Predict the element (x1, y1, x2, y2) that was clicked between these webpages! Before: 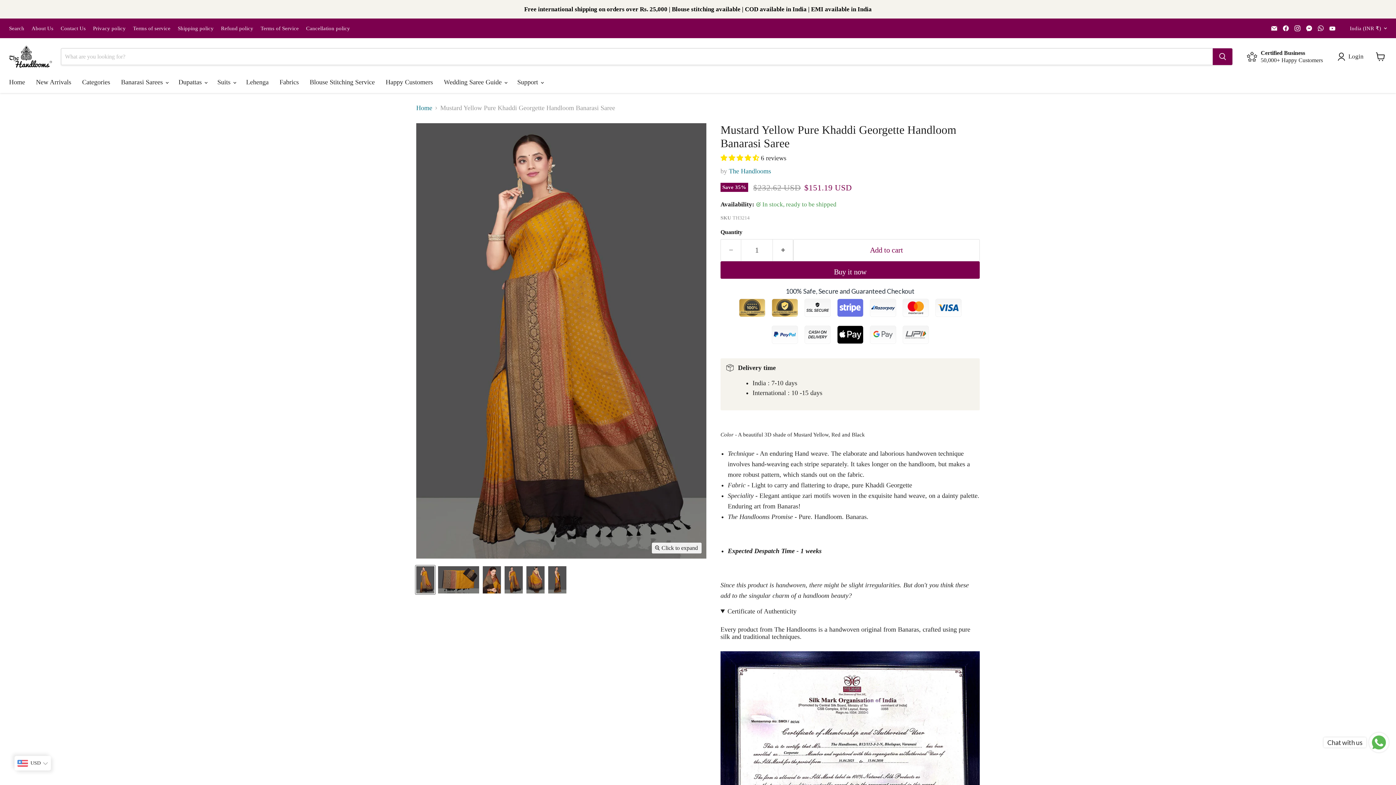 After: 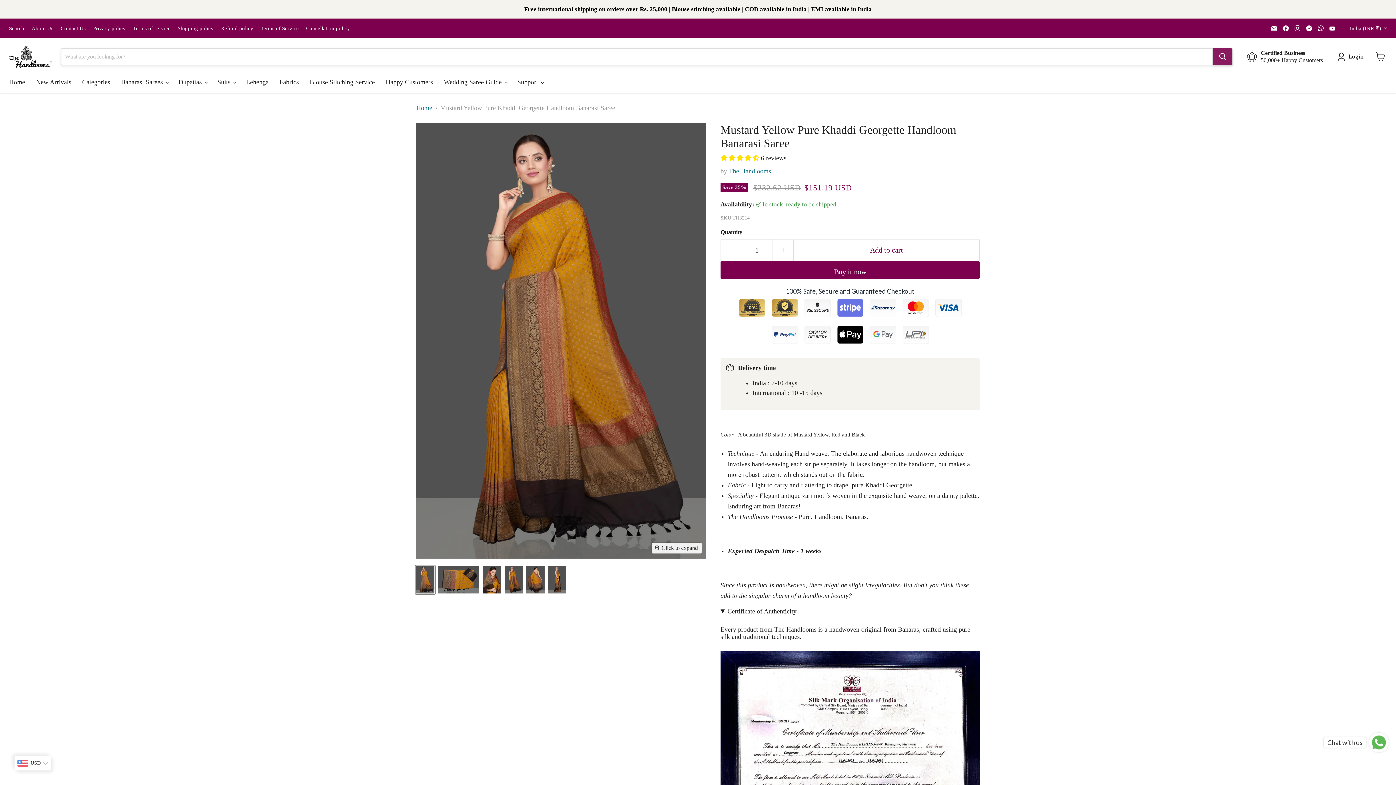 Action: label: Search bbox: (1213, 48, 1232, 65)